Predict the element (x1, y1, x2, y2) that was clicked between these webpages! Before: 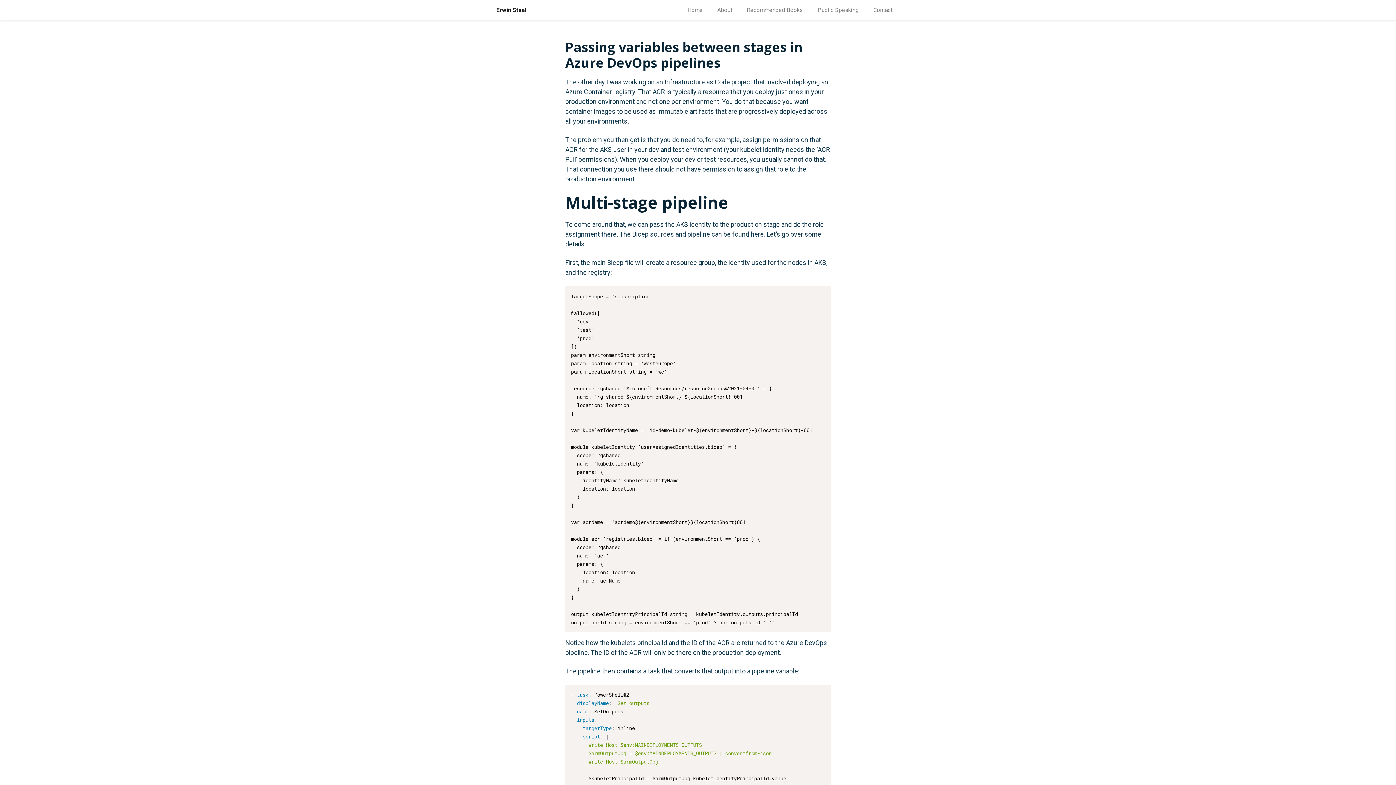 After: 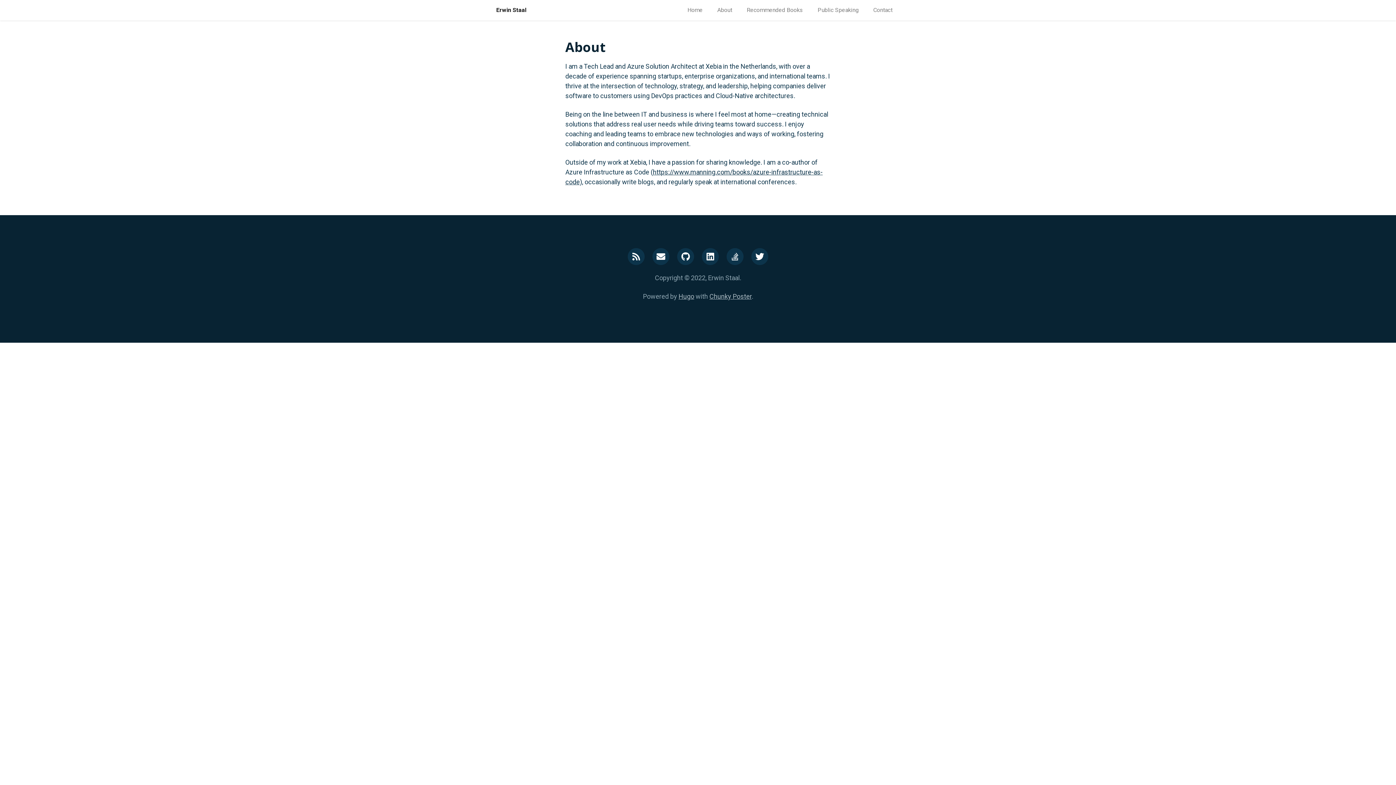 Action: label: About bbox: (710, 2, 739, 17)